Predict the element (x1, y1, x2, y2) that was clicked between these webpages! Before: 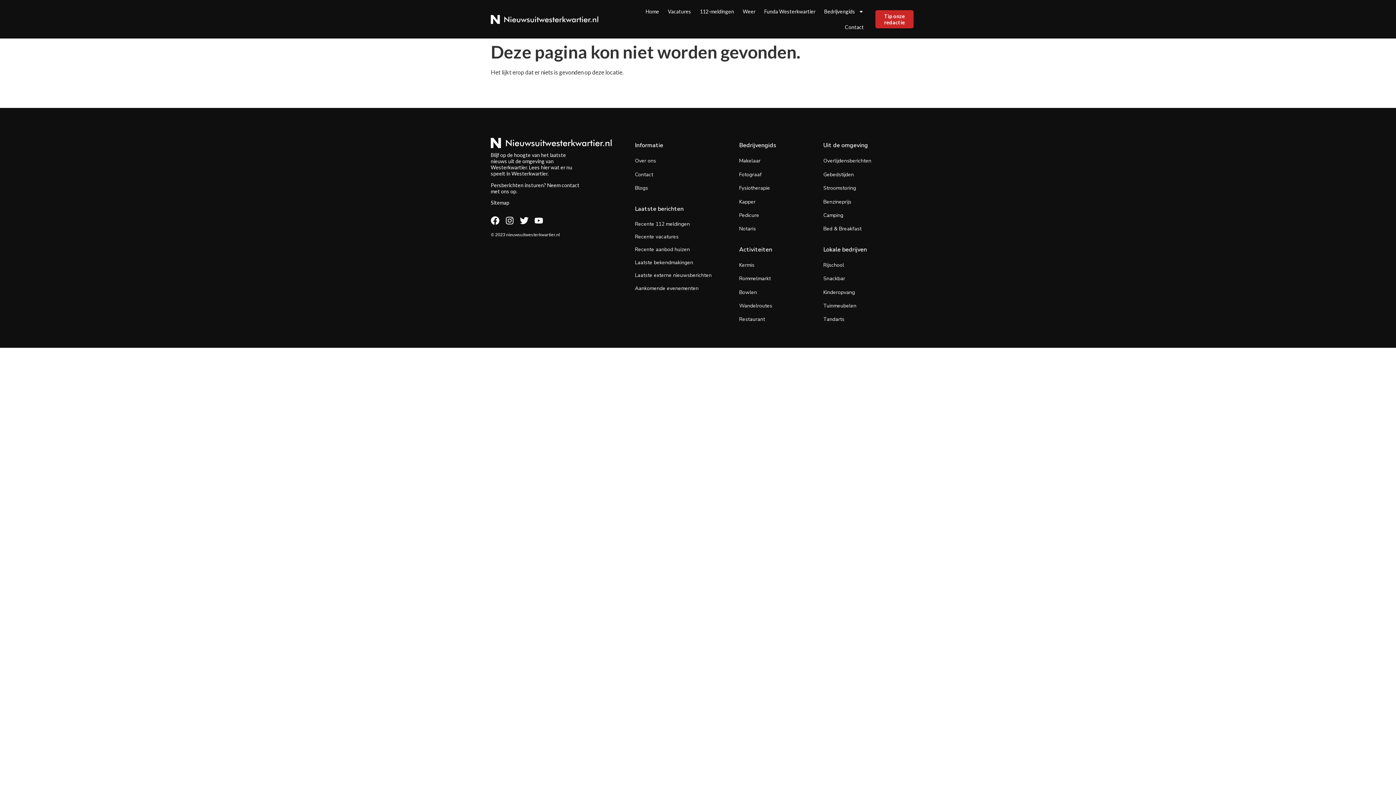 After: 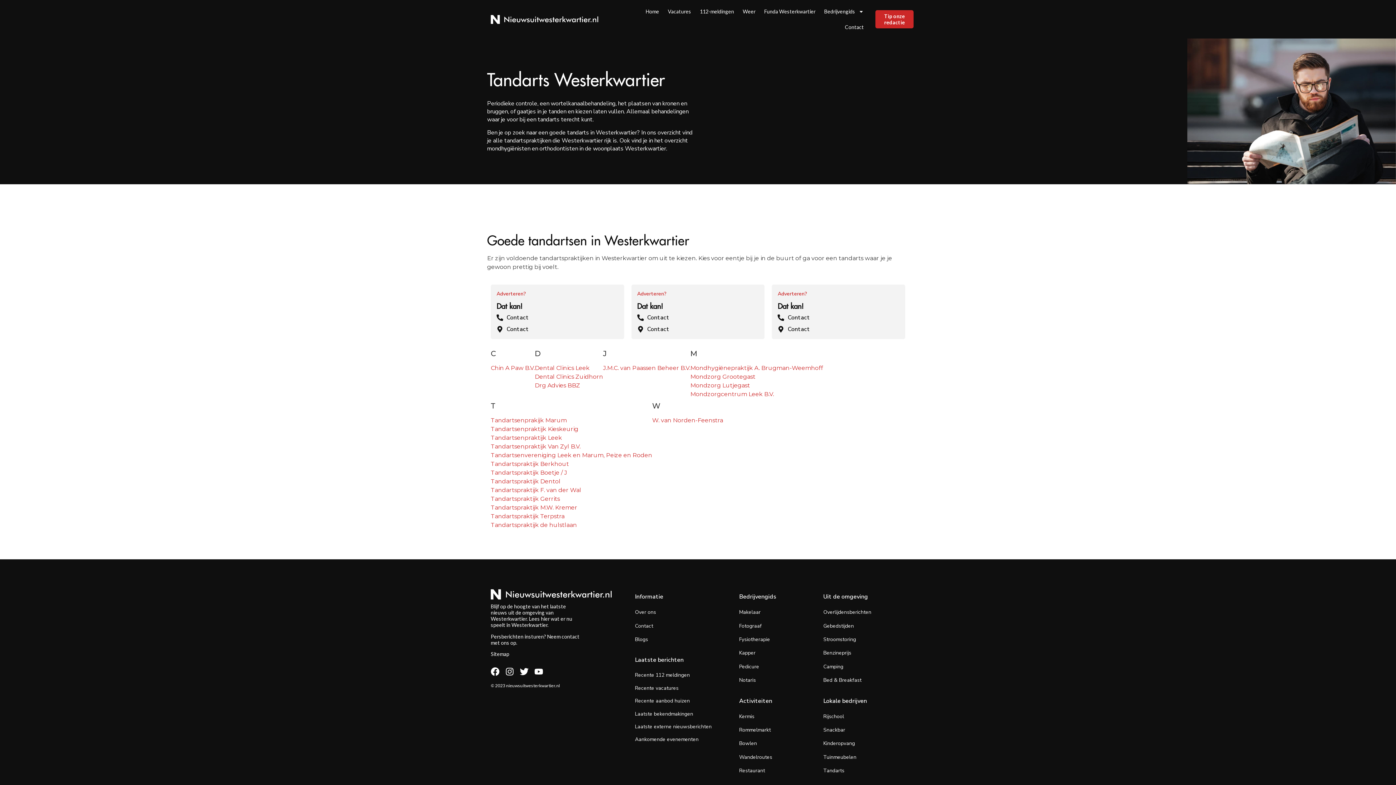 Action: bbox: (823, 316, 844, 323) label: Tandarts